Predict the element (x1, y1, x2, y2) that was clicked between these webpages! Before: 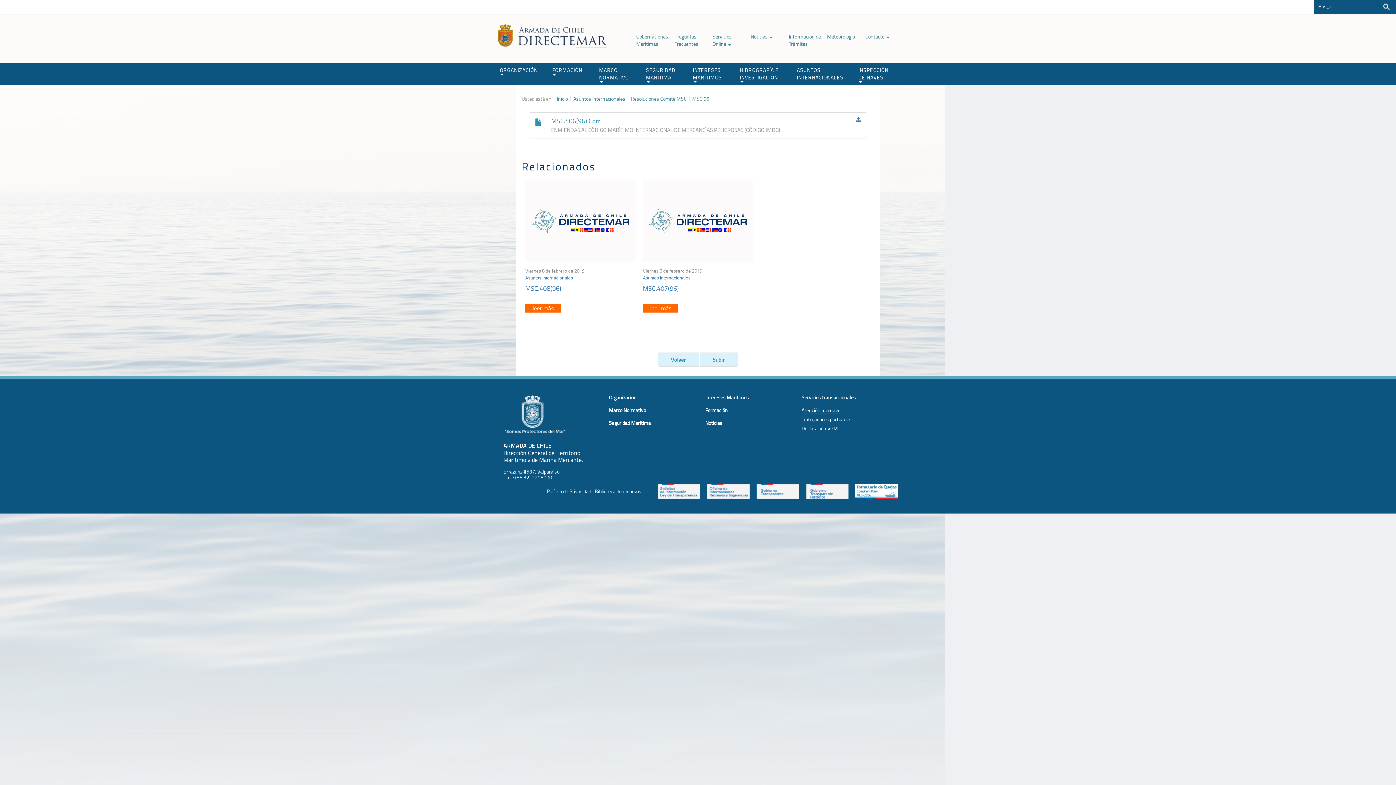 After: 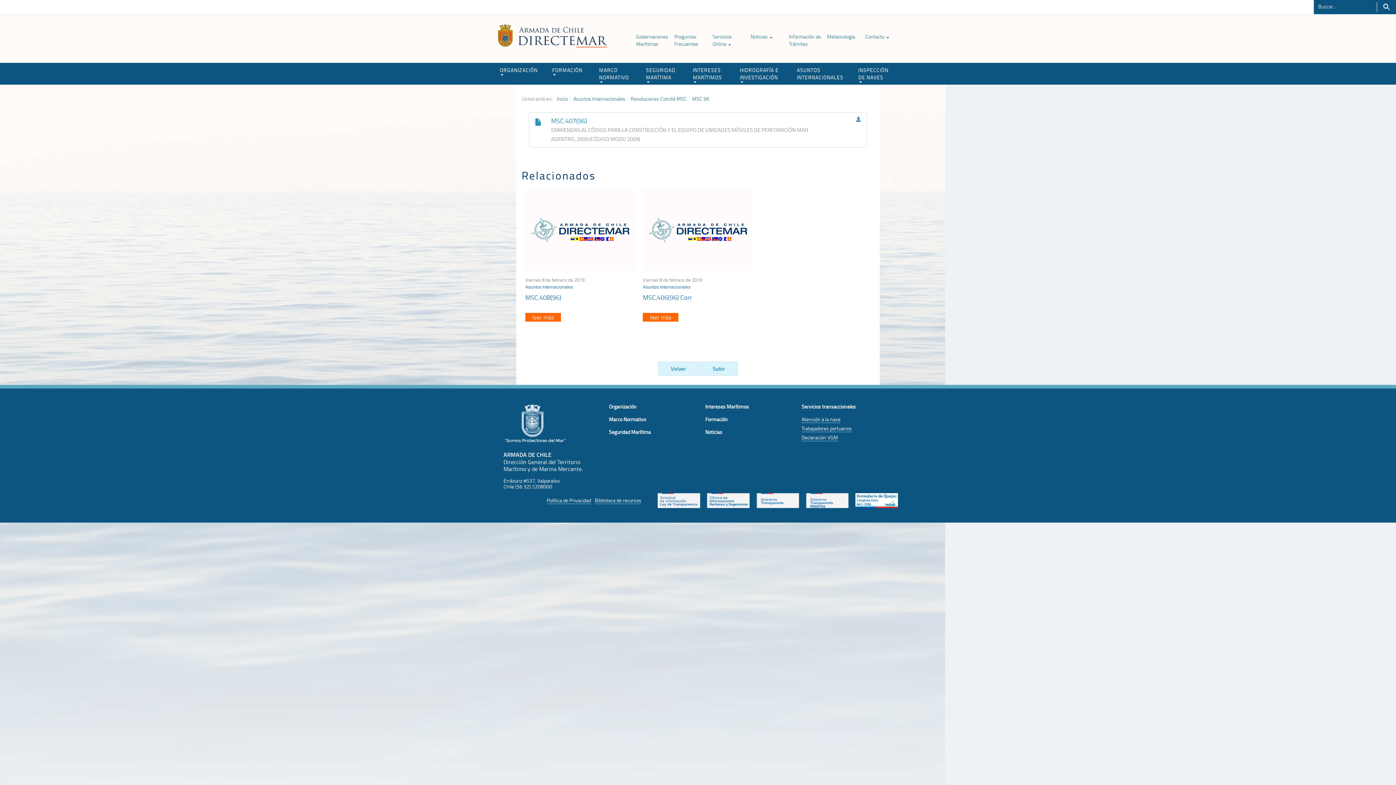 Action: bbox: (643, 304, 678, 312) label: leer más